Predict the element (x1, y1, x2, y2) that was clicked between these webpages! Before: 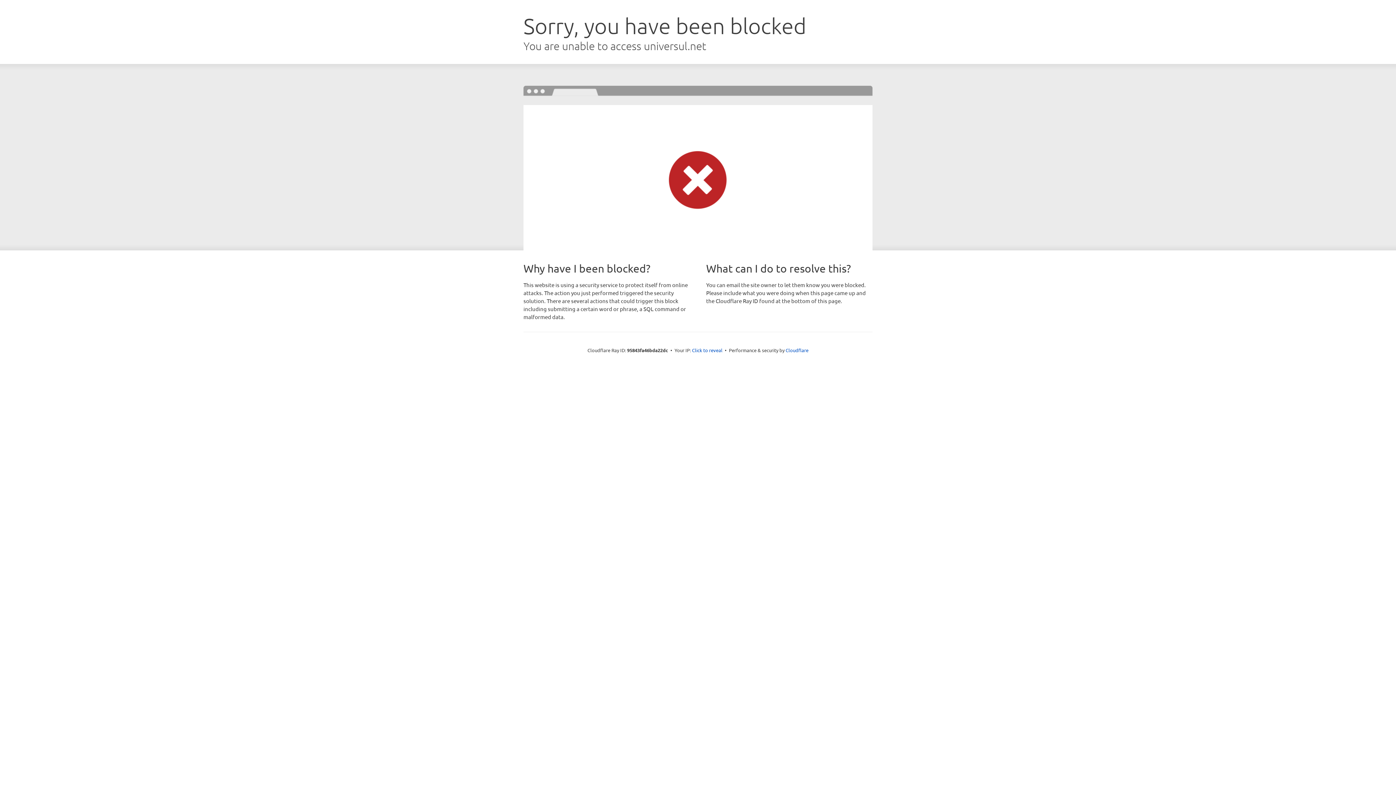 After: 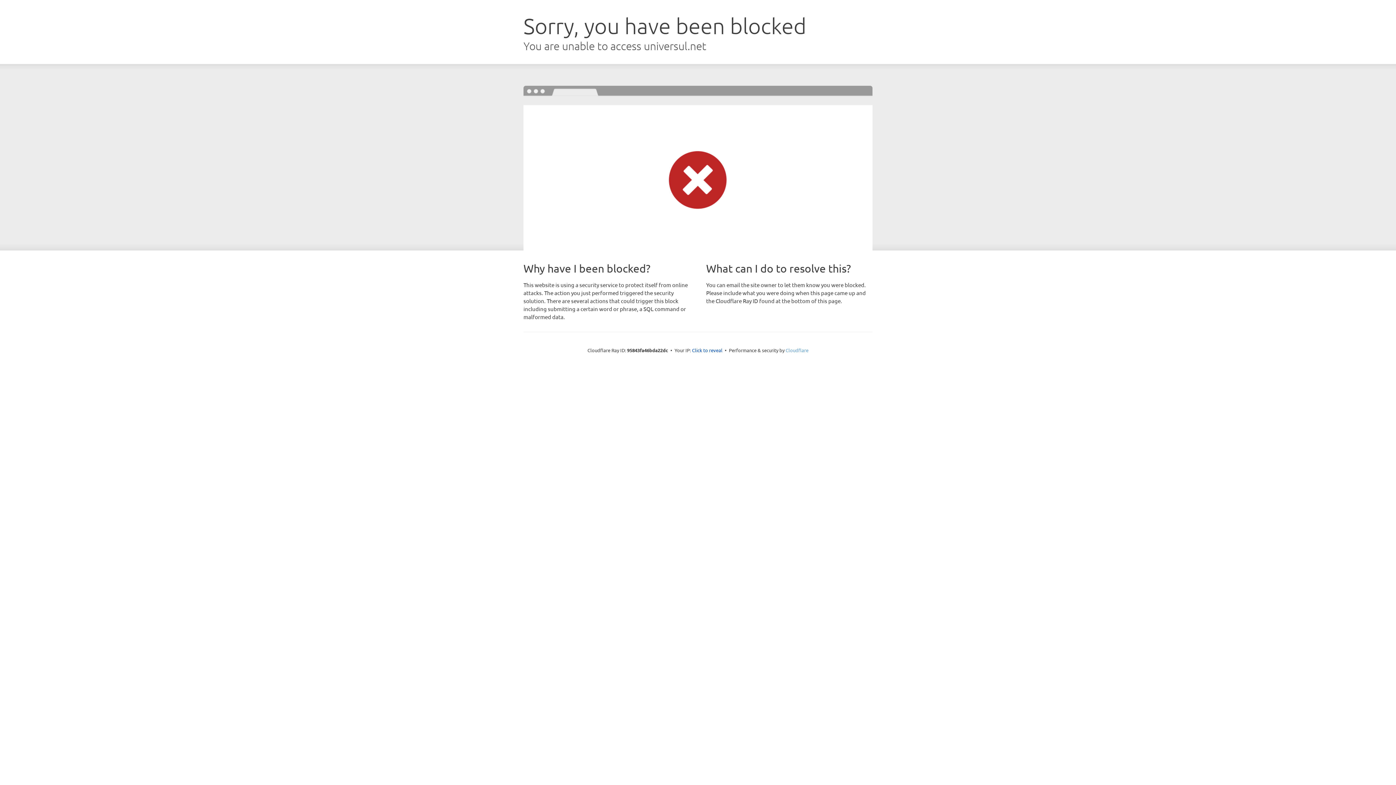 Action: bbox: (785, 347, 808, 353) label: Cloudflare